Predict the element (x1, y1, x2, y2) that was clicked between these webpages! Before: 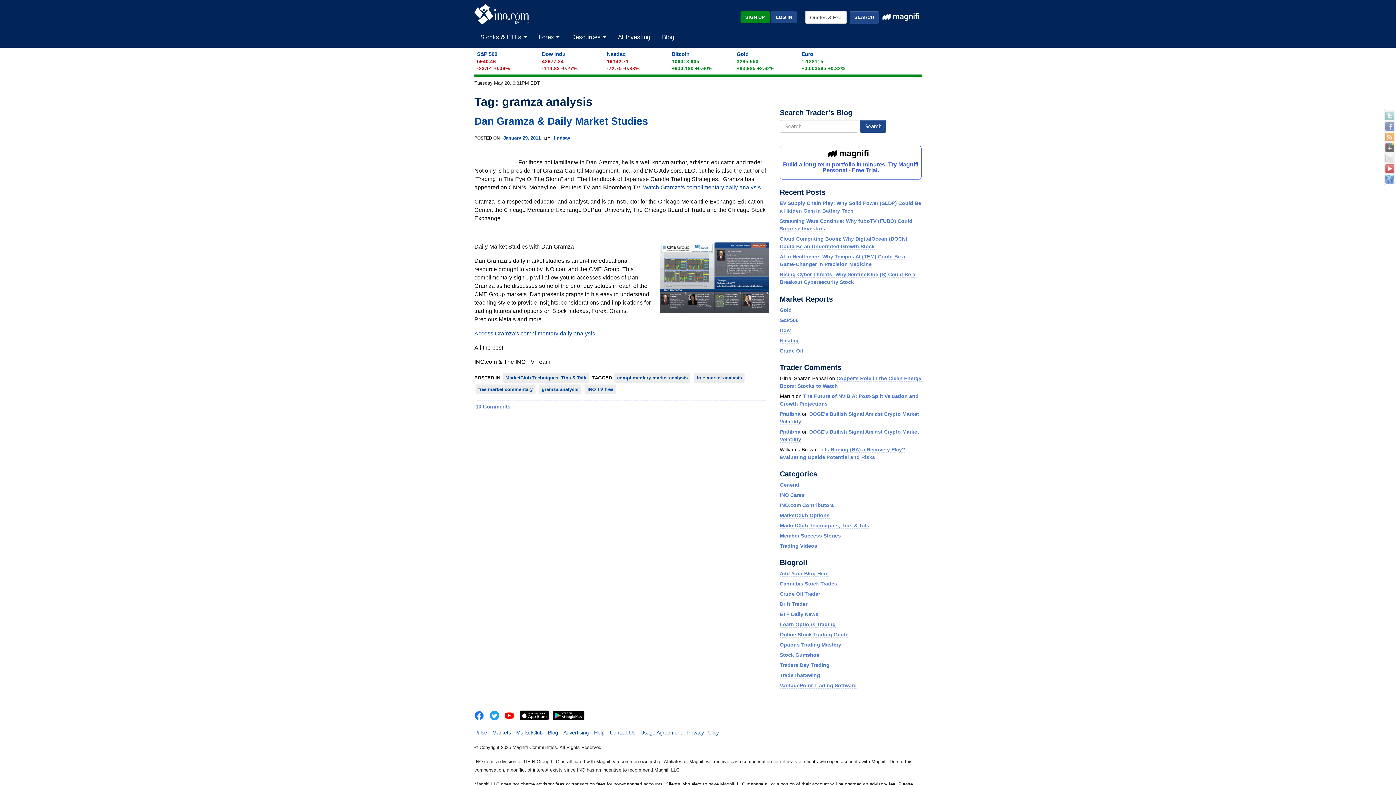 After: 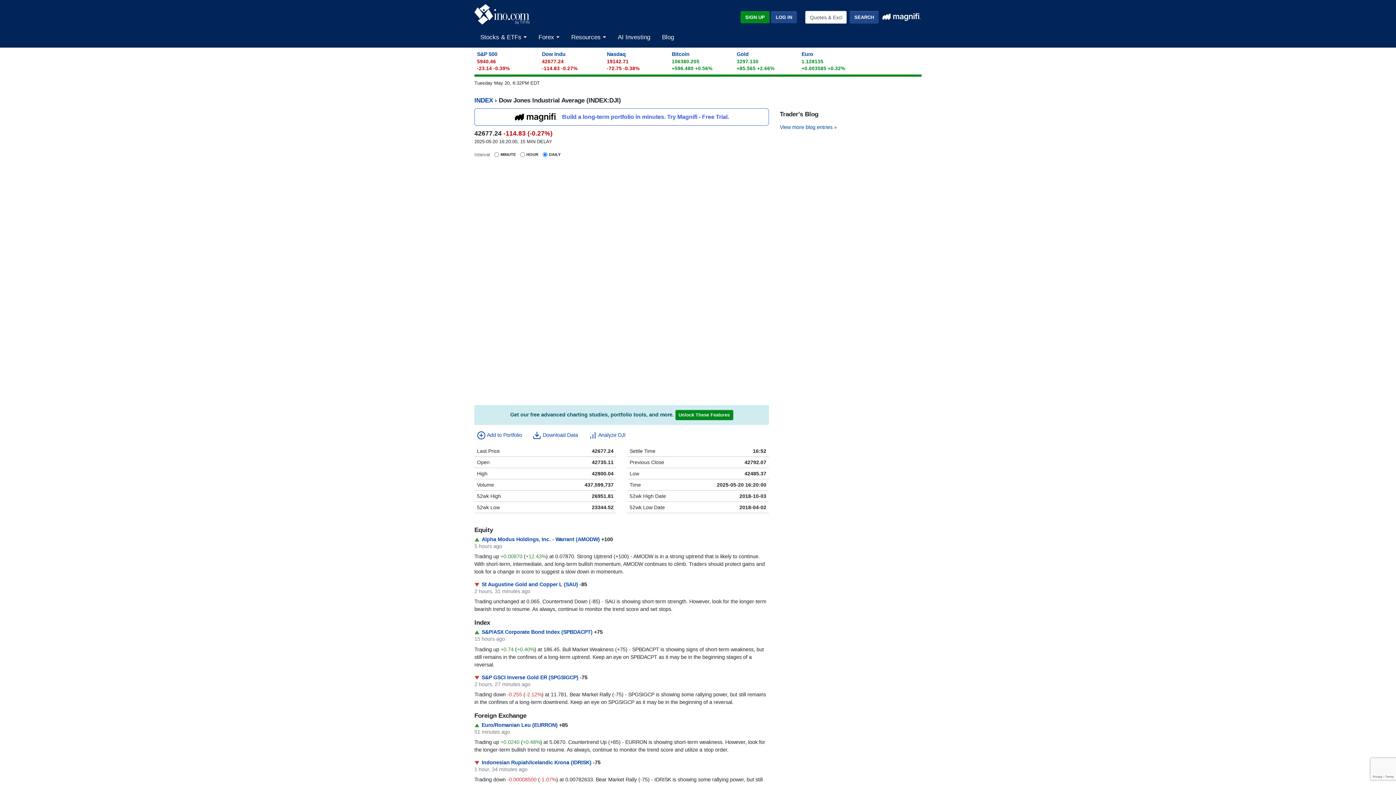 Action: label: Dow Indu bbox: (542, 51, 565, 57)